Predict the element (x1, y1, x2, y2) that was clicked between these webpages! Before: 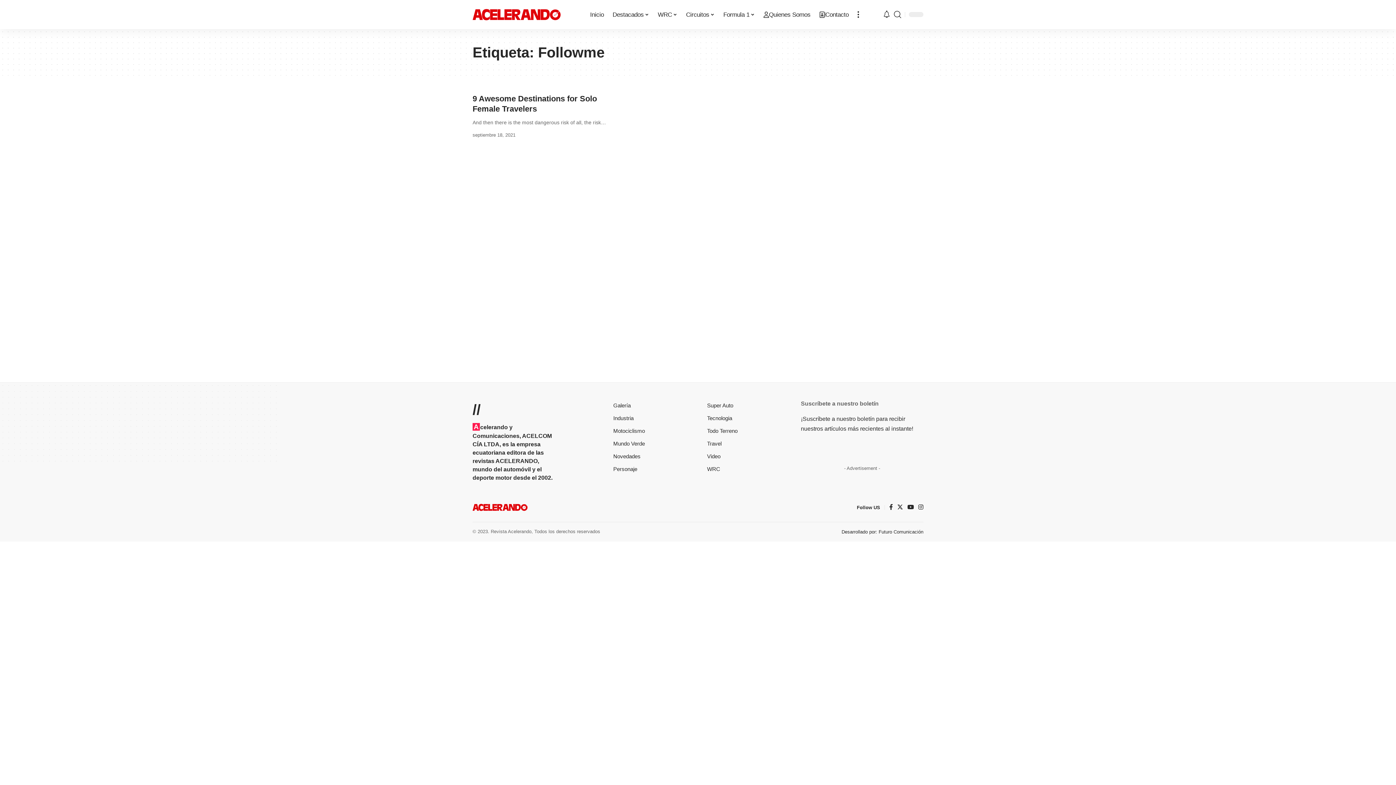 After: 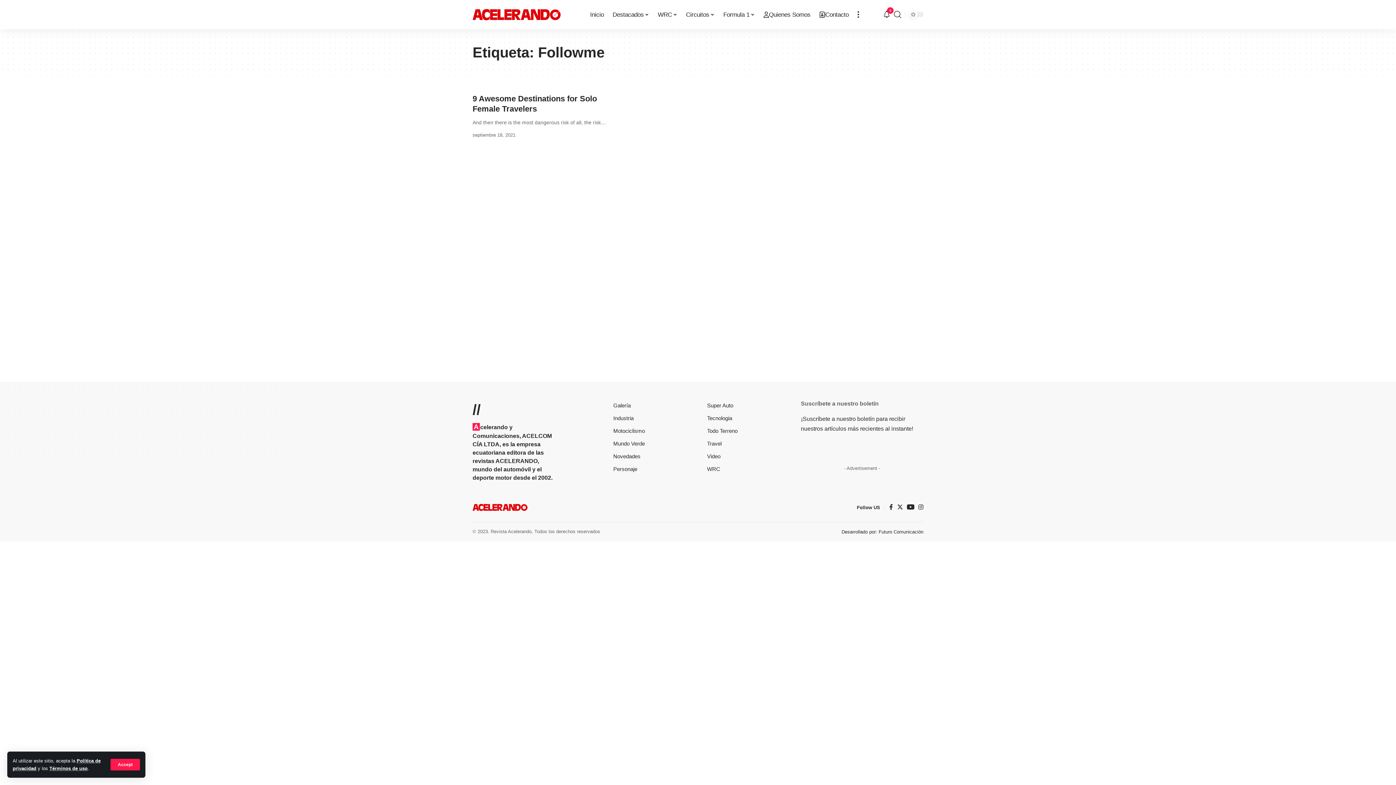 Action: label: YouTube bbox: (907, 502, 914, 512)